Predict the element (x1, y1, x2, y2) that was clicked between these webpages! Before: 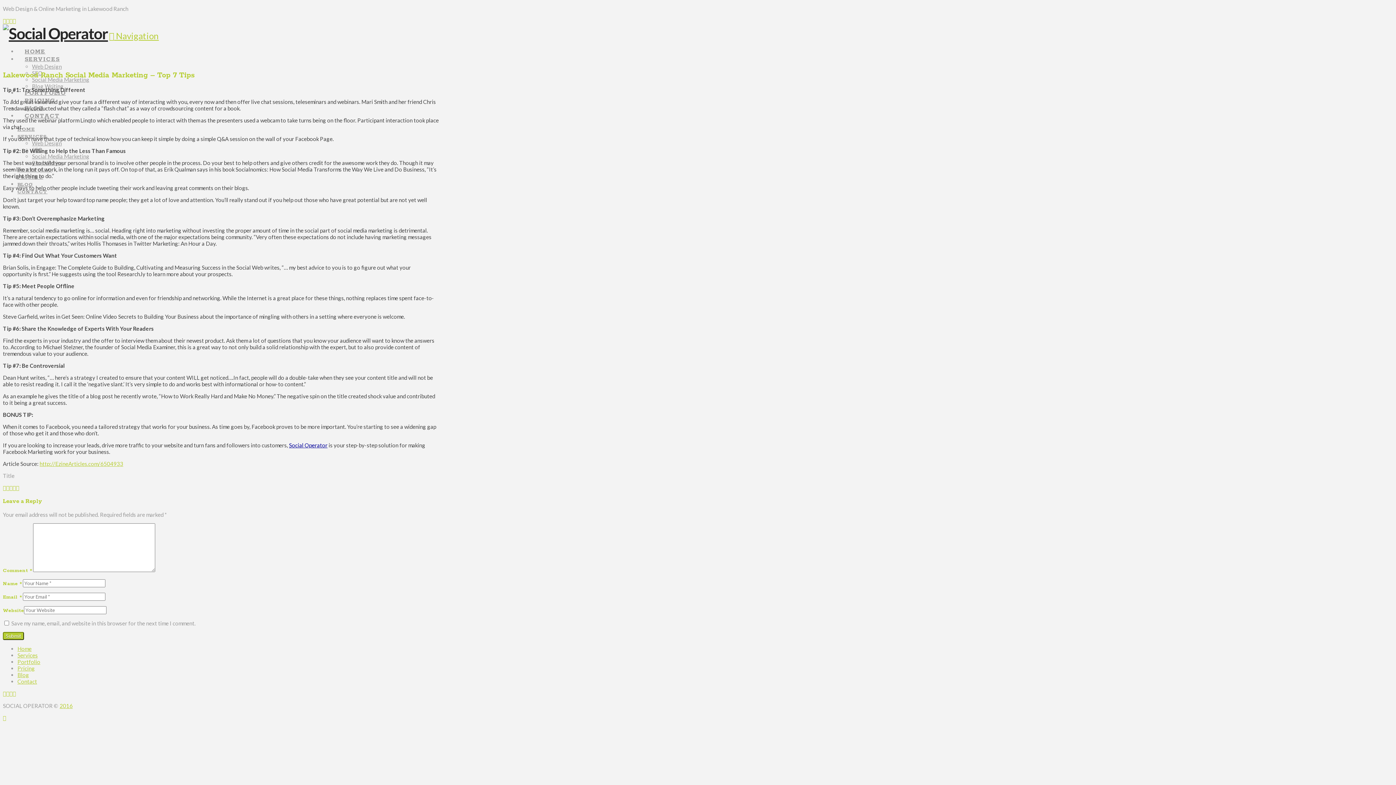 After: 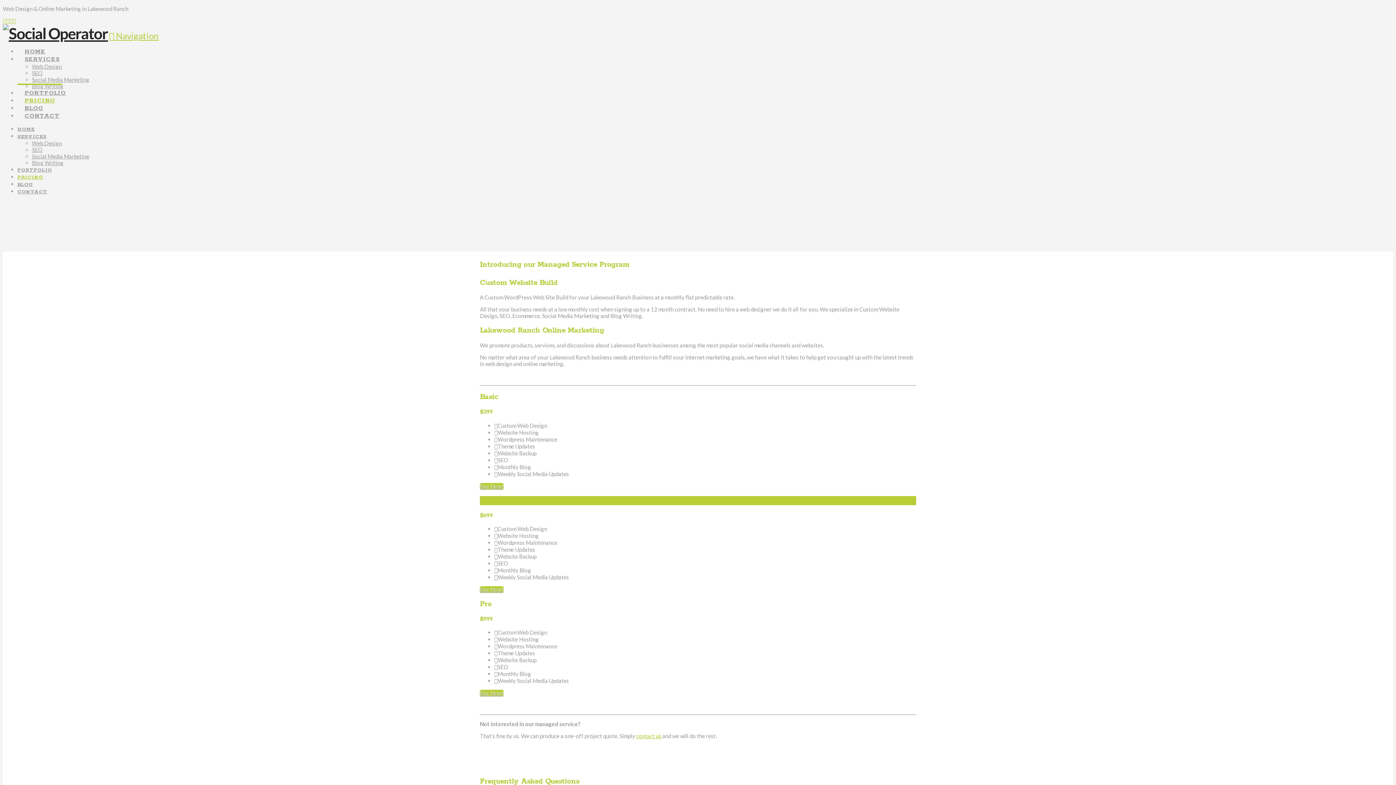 Action: label: Pricing bbox: (17, 665, 34, 672)